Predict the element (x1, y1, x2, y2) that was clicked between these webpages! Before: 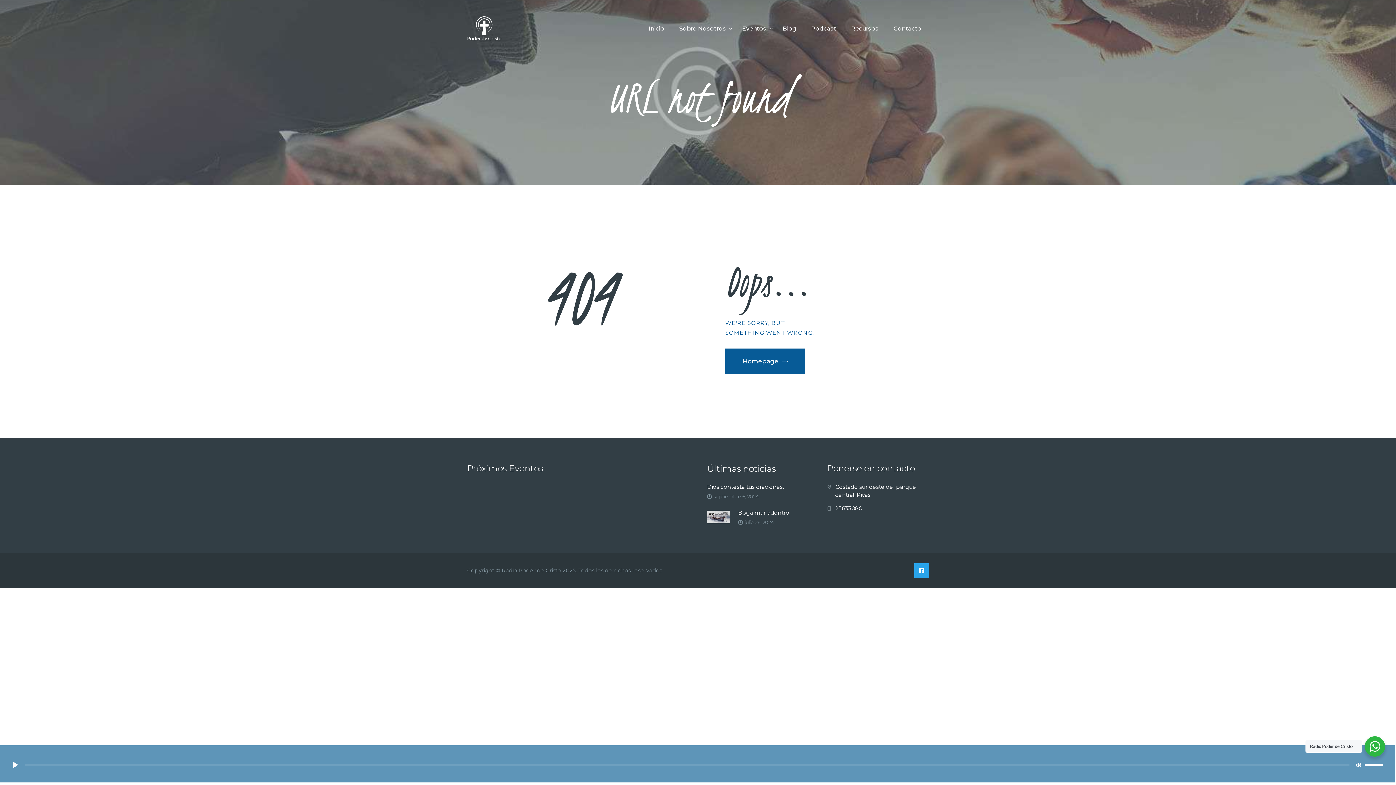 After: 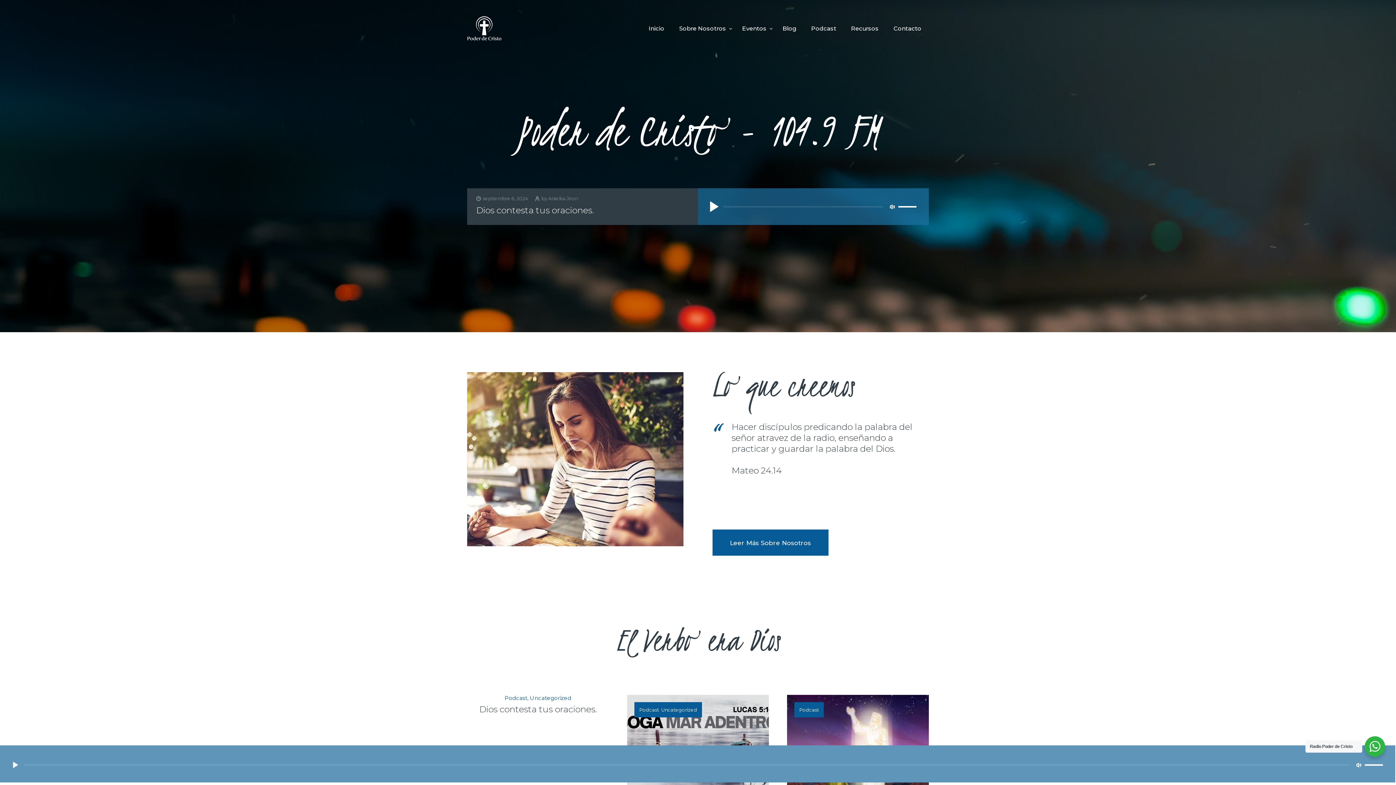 Action: label: Homepage bbox: (725, 348, 805, 374)